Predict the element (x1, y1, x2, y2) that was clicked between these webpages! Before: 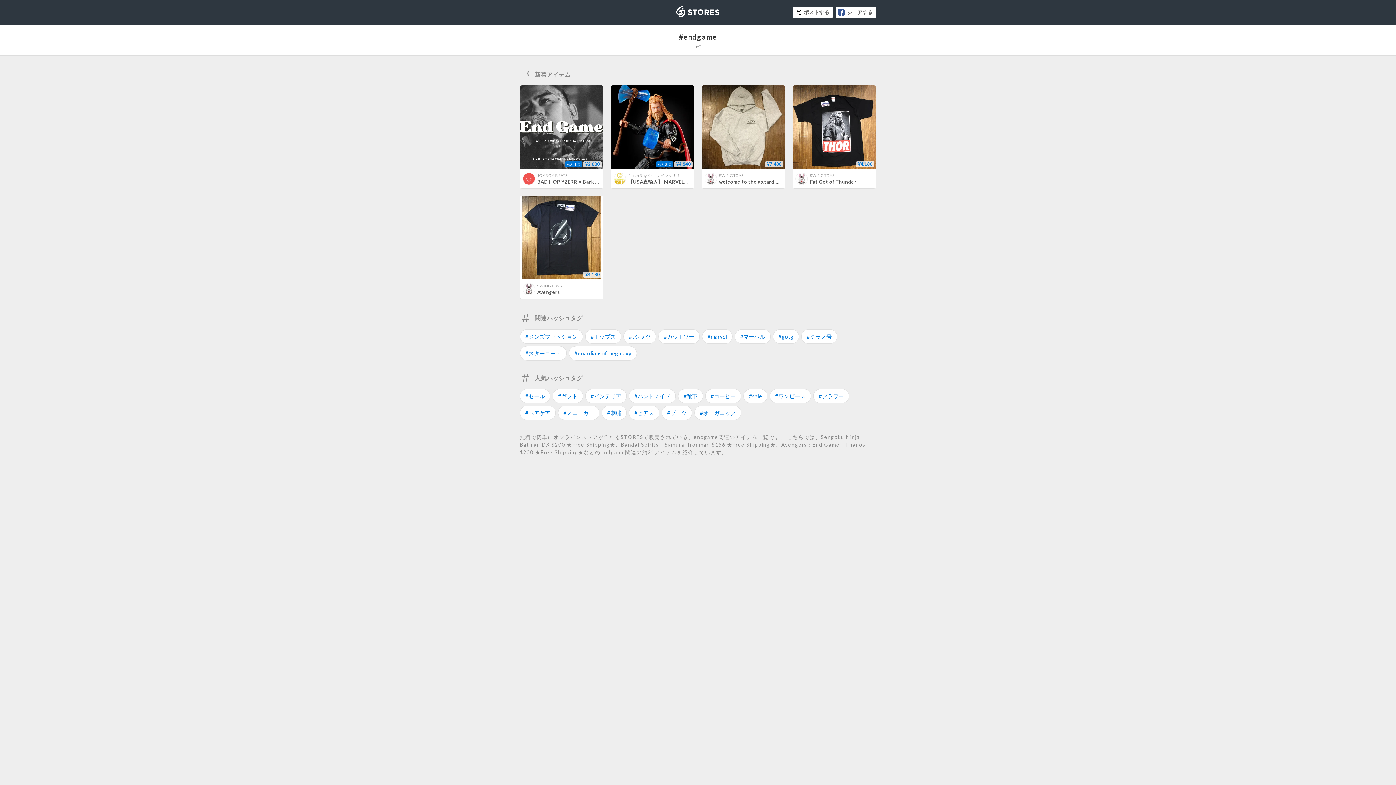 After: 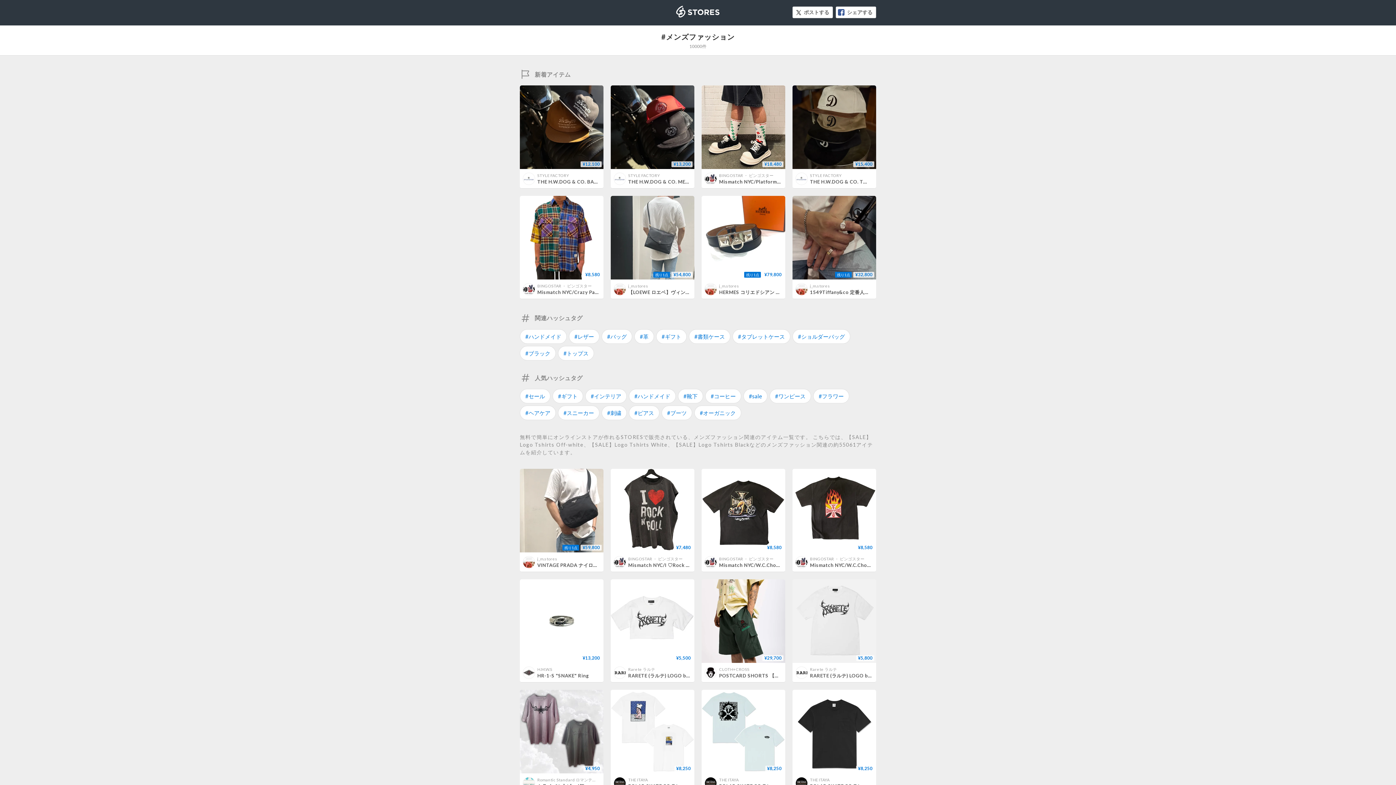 Action: bbox: (520, 329, 583, 343) label: #メンズファッション